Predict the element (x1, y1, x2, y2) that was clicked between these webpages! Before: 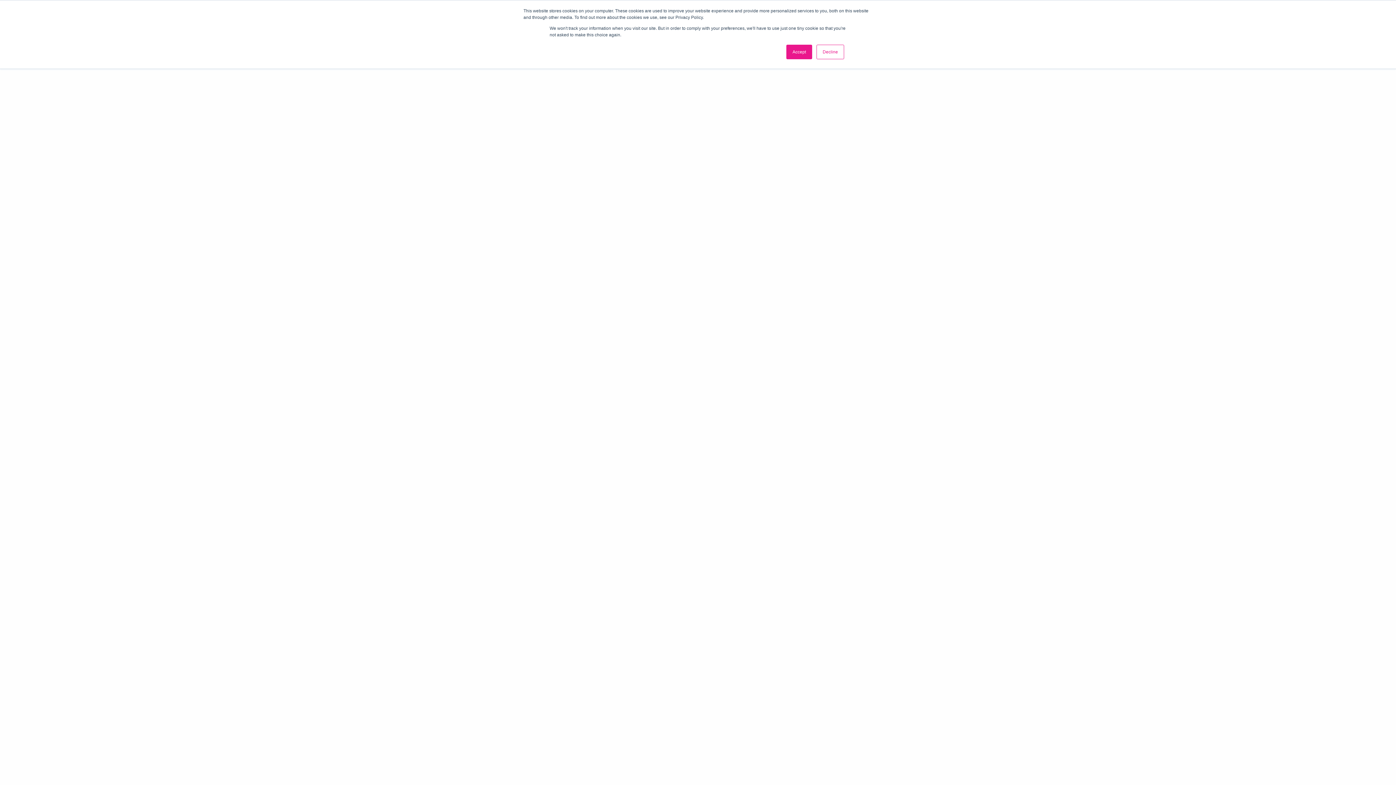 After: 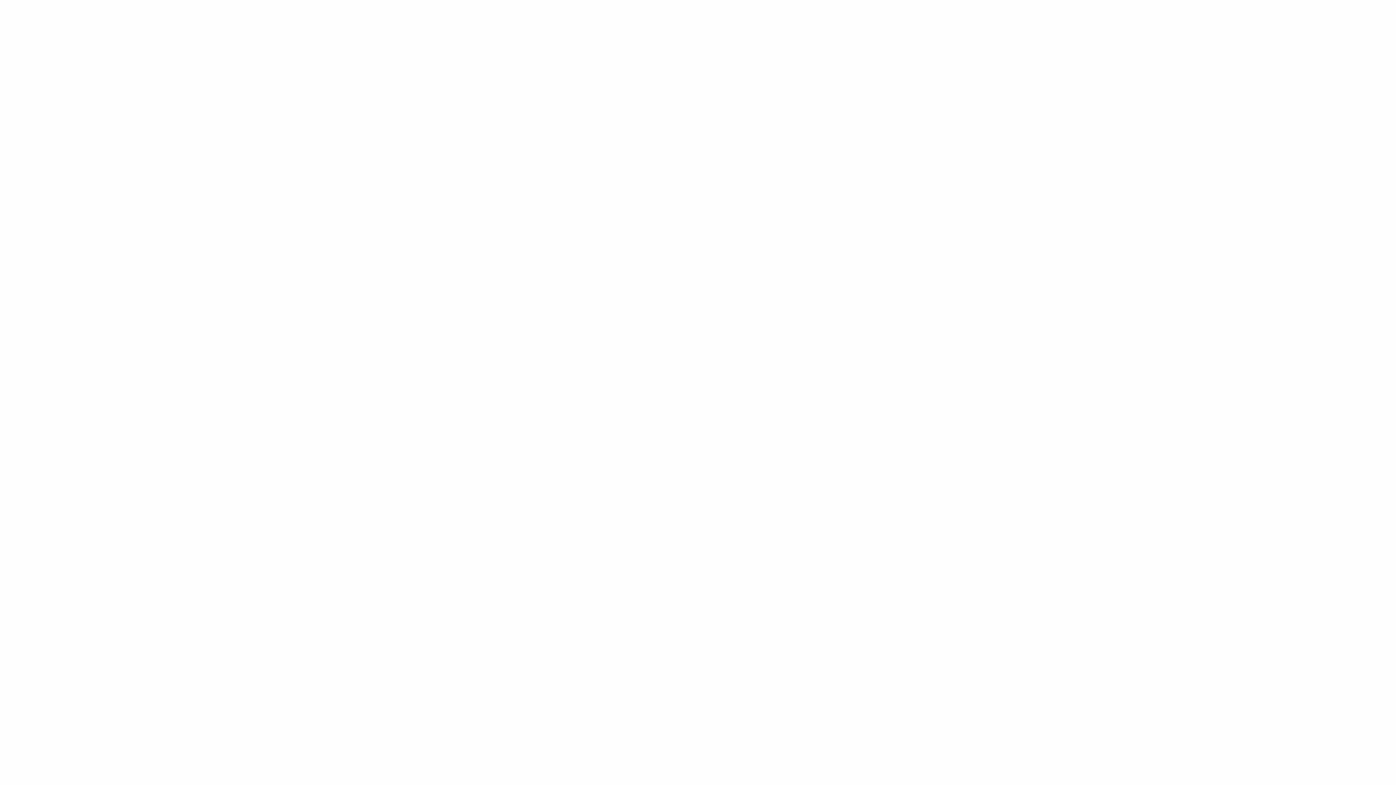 Action: bbox: (786, 44, 812, 59) label: Accept